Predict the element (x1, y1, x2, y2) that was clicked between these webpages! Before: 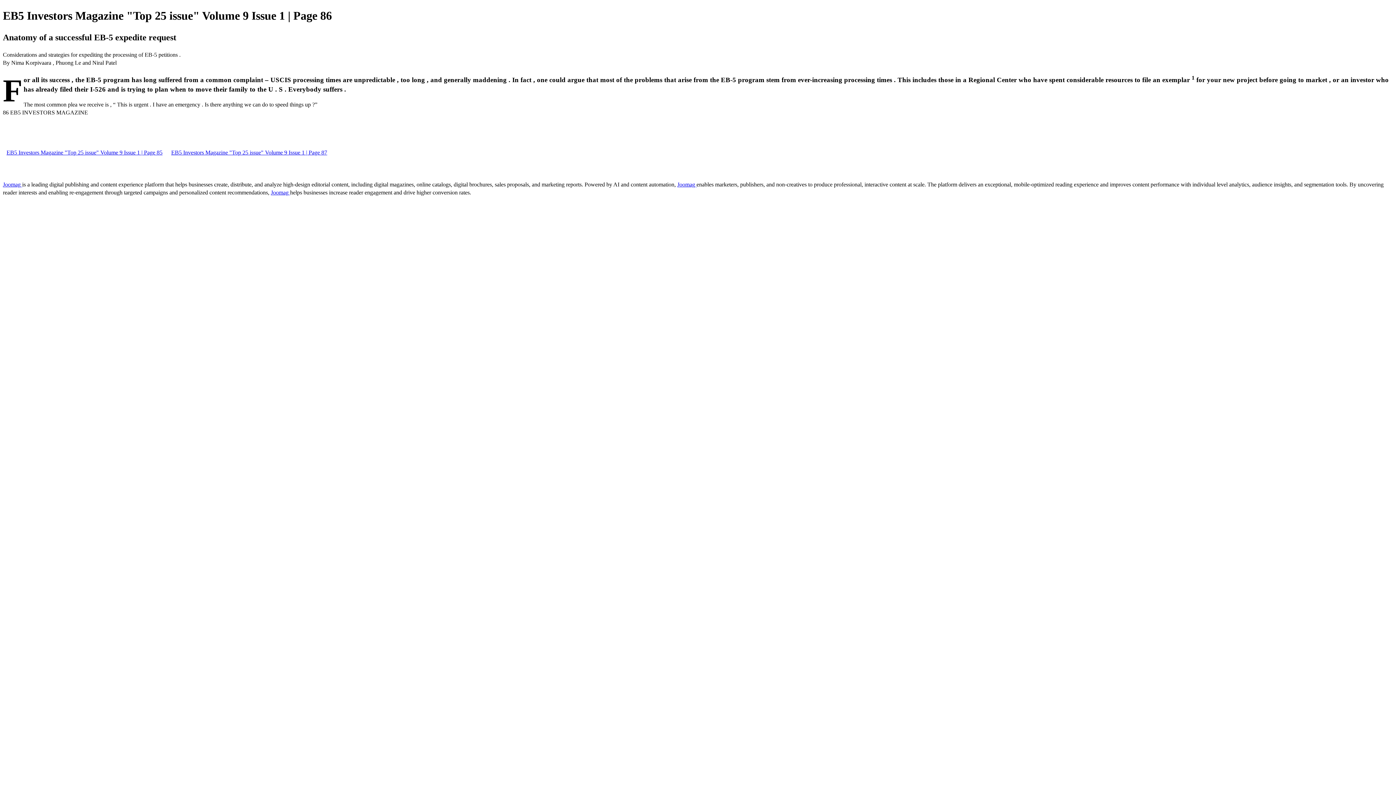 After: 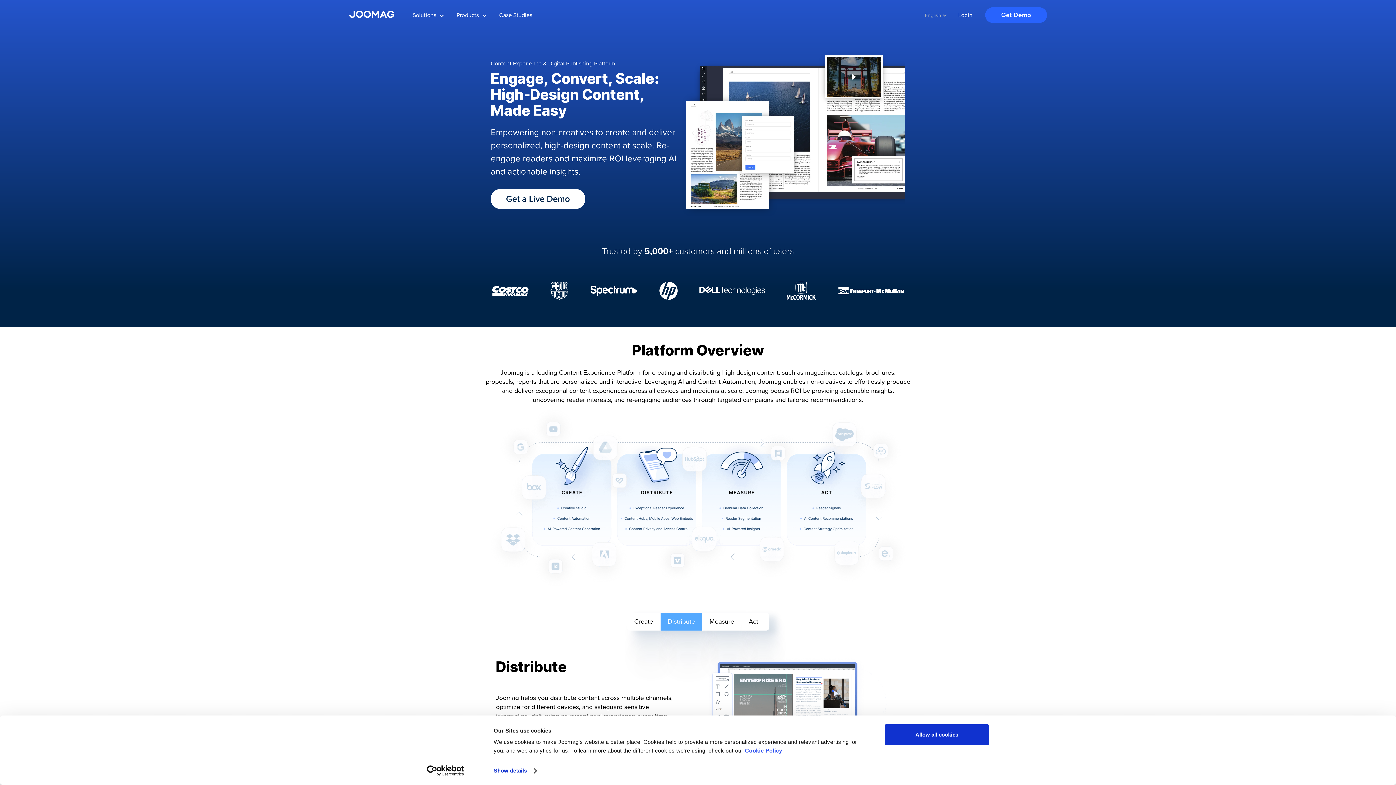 Action: label: Joomag  bbox: (2, 181, 22, 187)